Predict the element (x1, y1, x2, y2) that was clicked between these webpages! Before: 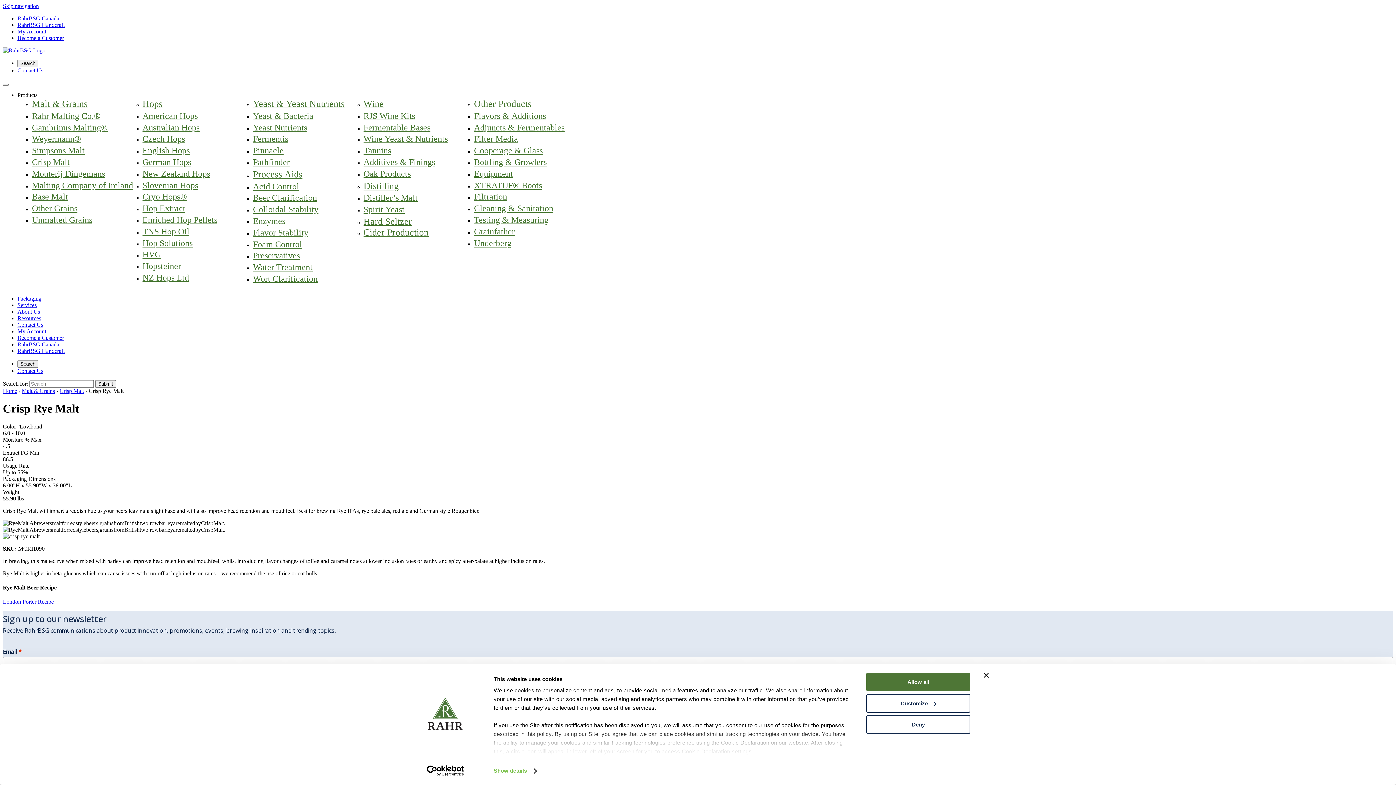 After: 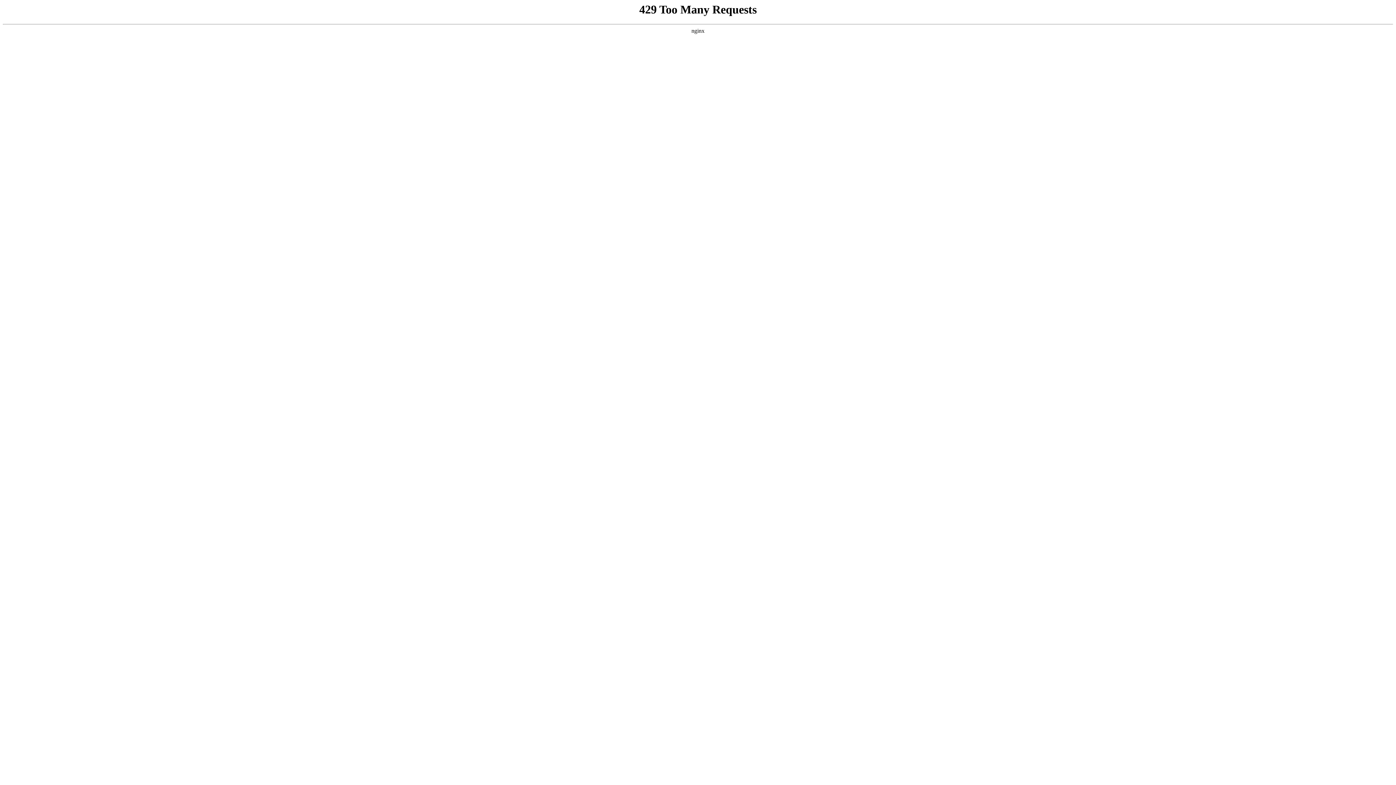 Action: label: Cleaning & Sanitation bbox: (474, 203, 553, 213)